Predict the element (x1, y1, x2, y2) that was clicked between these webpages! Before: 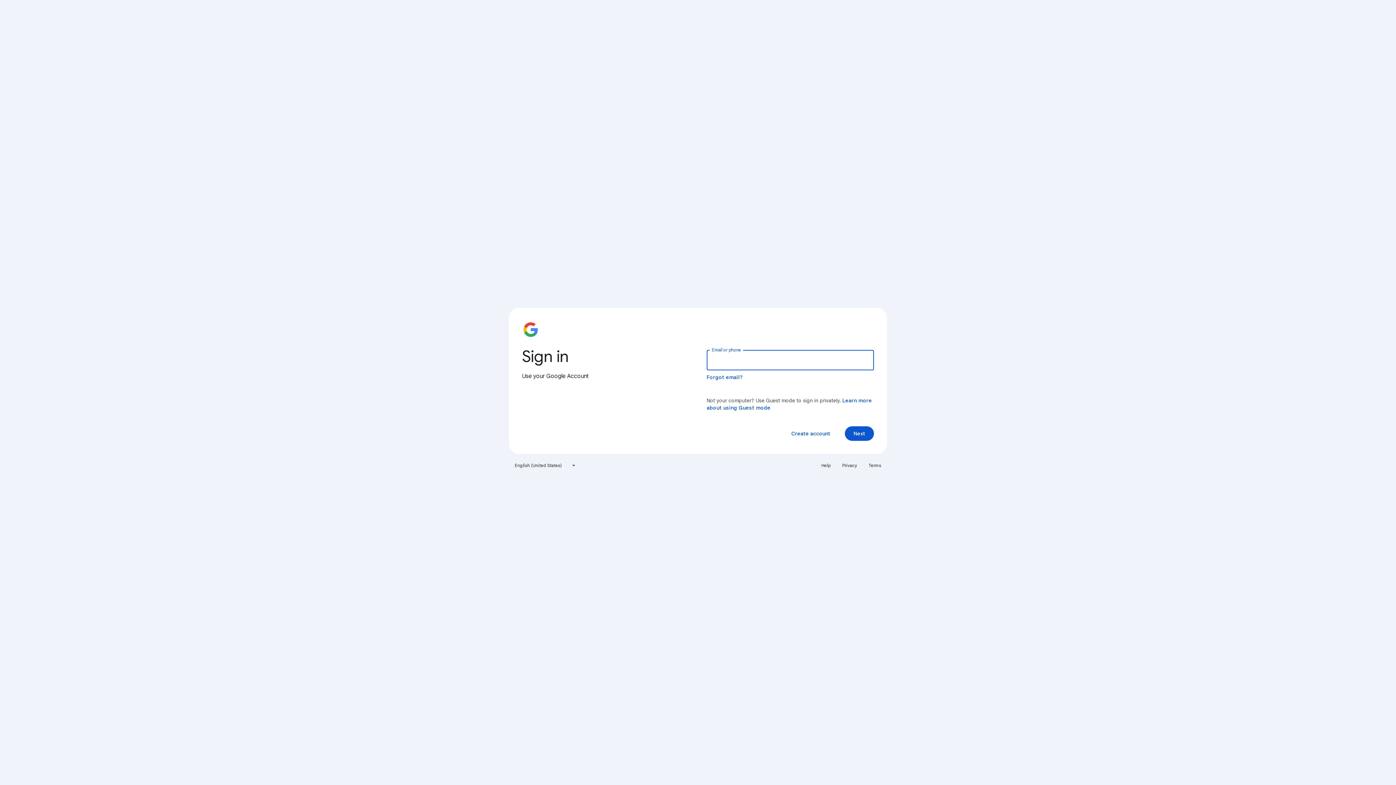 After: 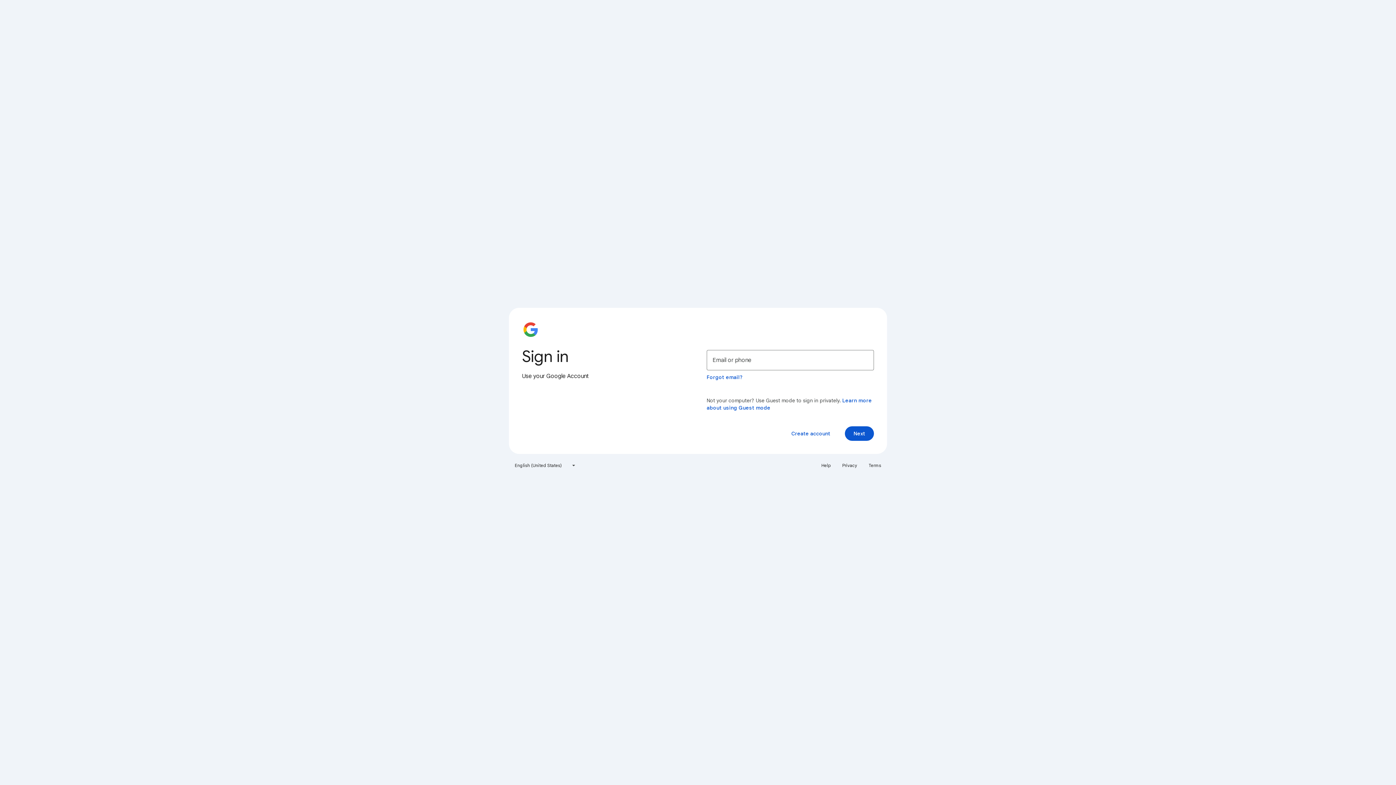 Action: label: Help bbox: (817, 460, 835, 471)